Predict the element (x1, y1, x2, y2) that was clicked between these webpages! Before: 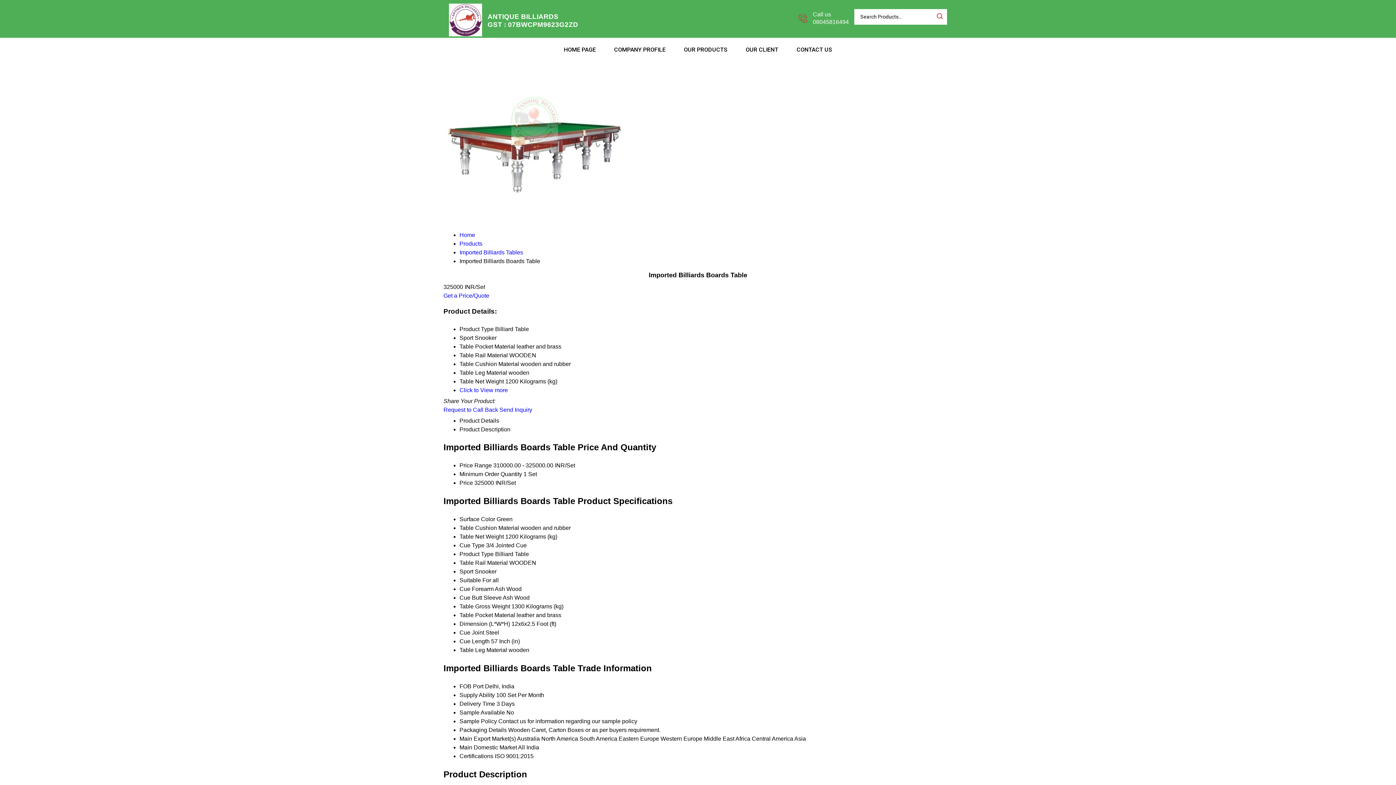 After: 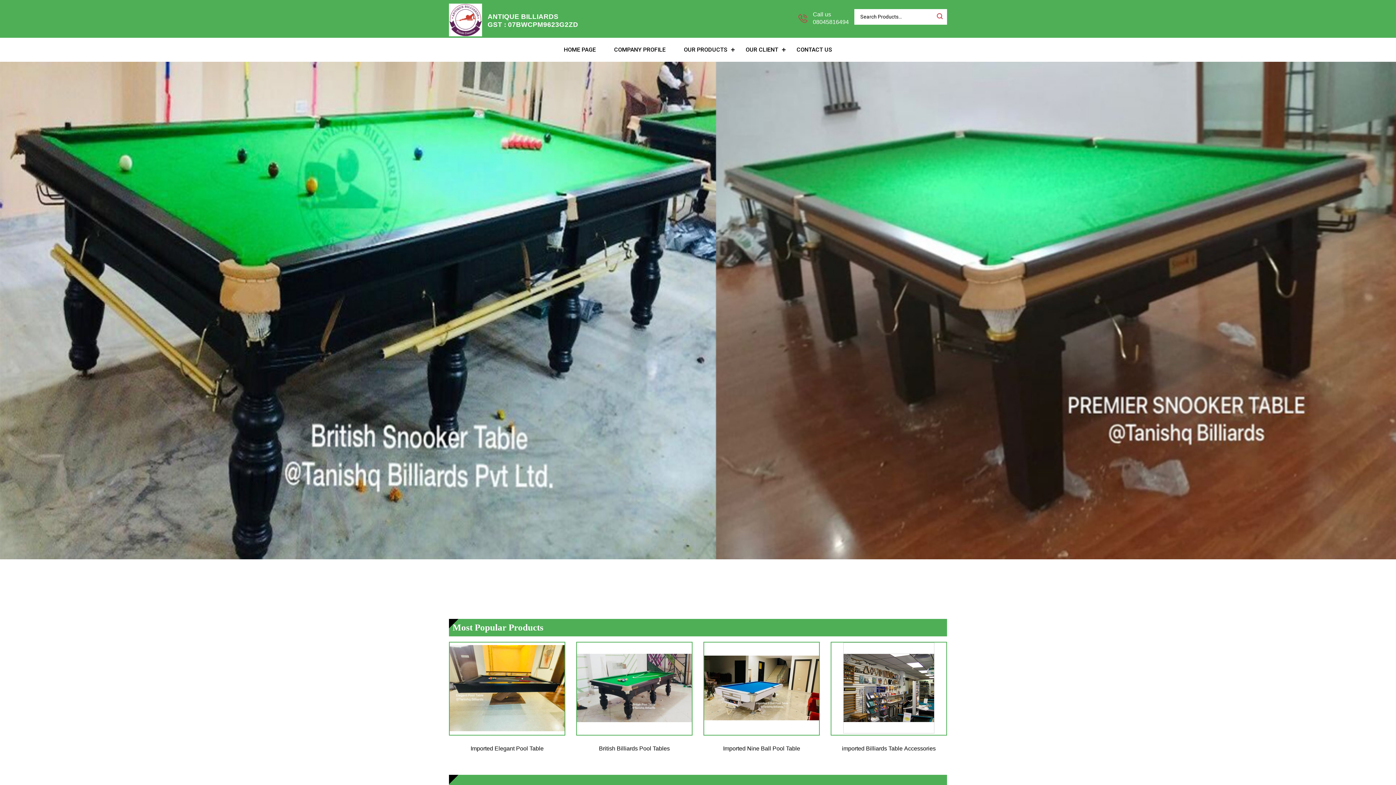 Action: label: logo bbox: (449, 31, 482, 37)